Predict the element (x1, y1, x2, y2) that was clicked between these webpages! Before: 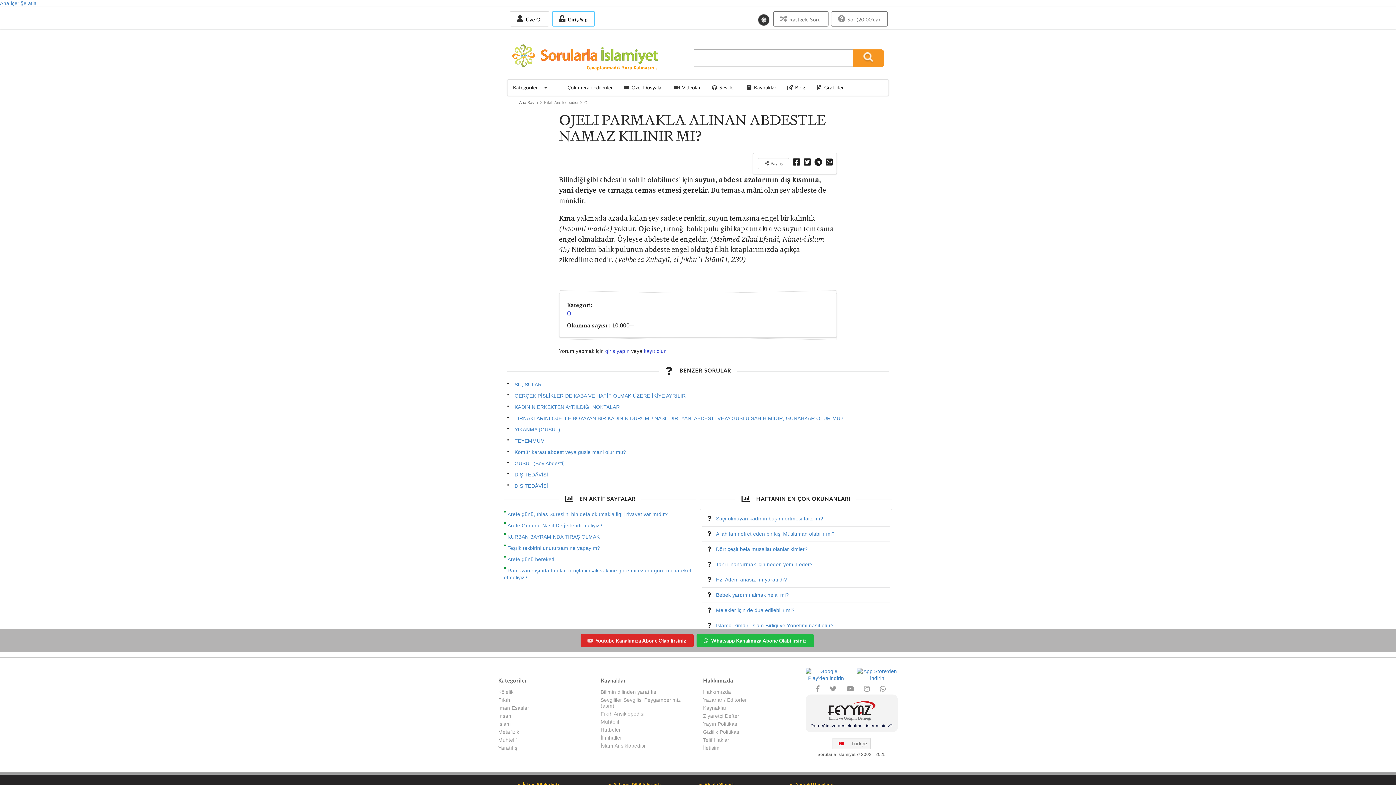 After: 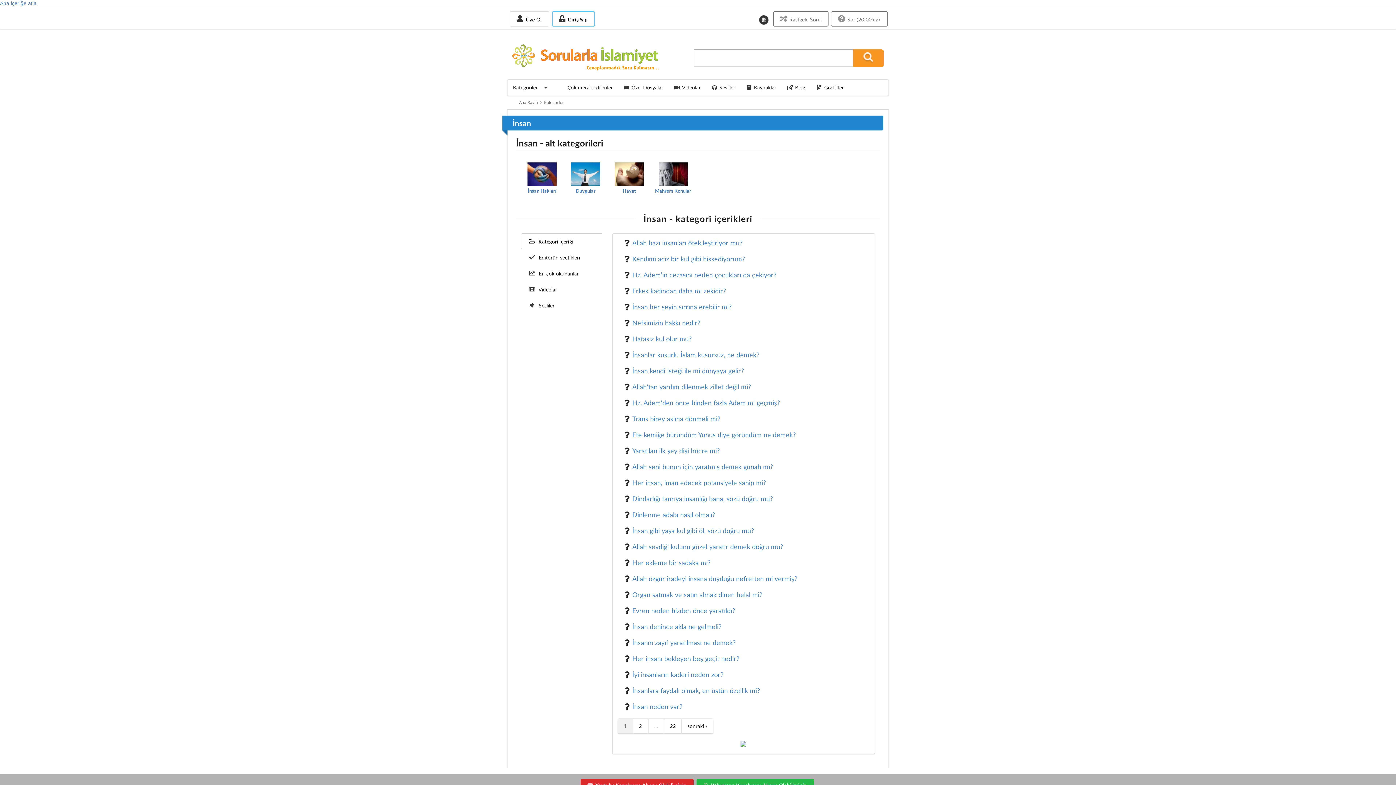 Action: label: İnsan bbox: (498, 712, 590, 720)